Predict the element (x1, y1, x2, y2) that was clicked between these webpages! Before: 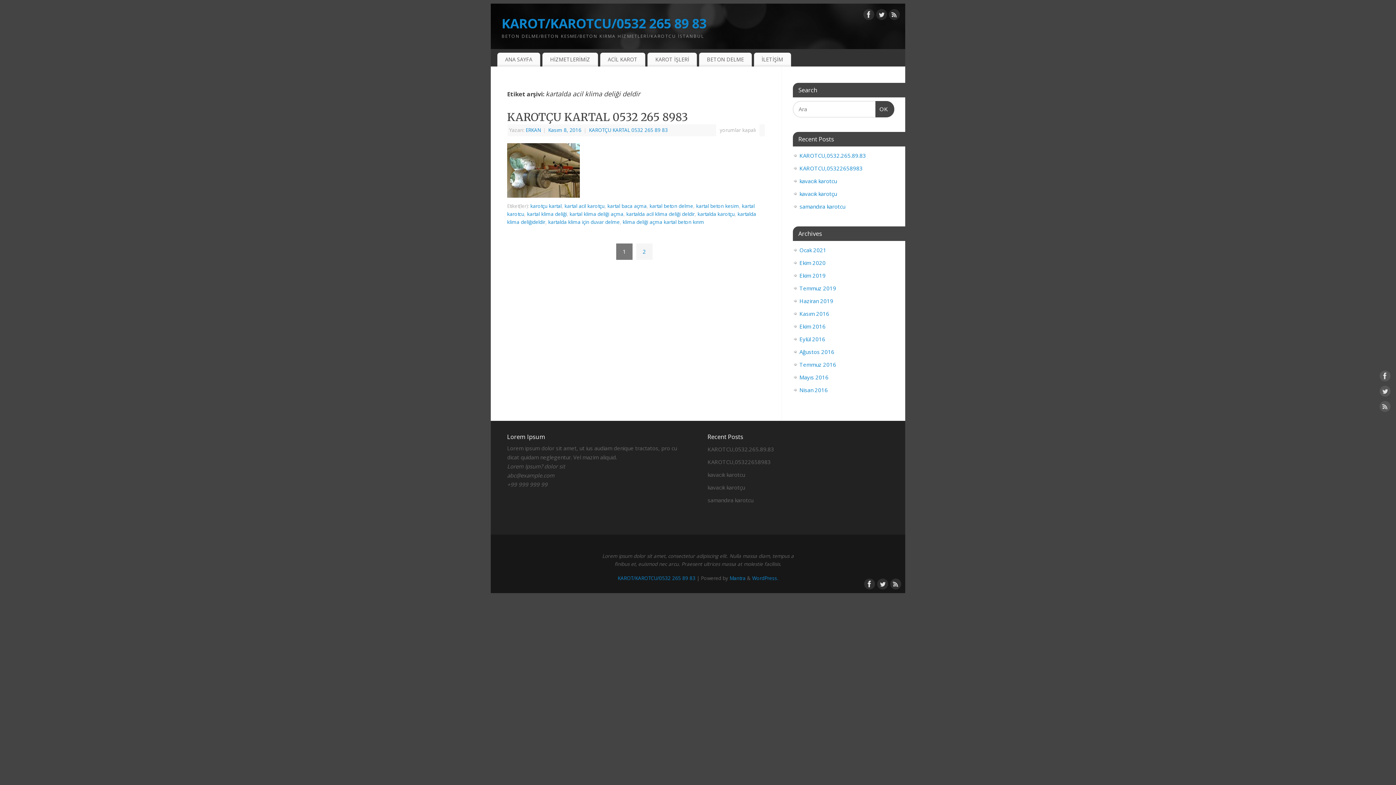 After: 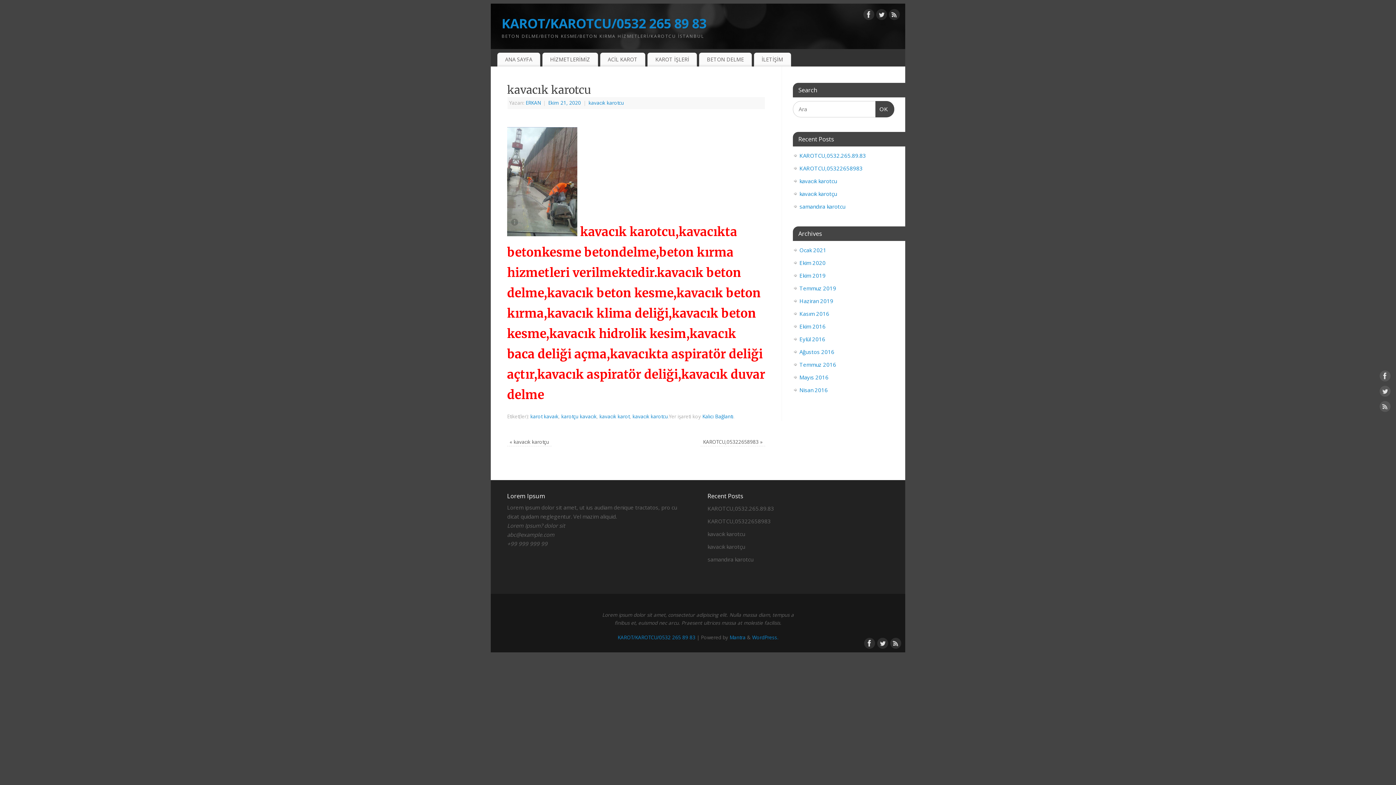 Action: bbox: (799, 177, 837, 184) label: kavacık karotcu